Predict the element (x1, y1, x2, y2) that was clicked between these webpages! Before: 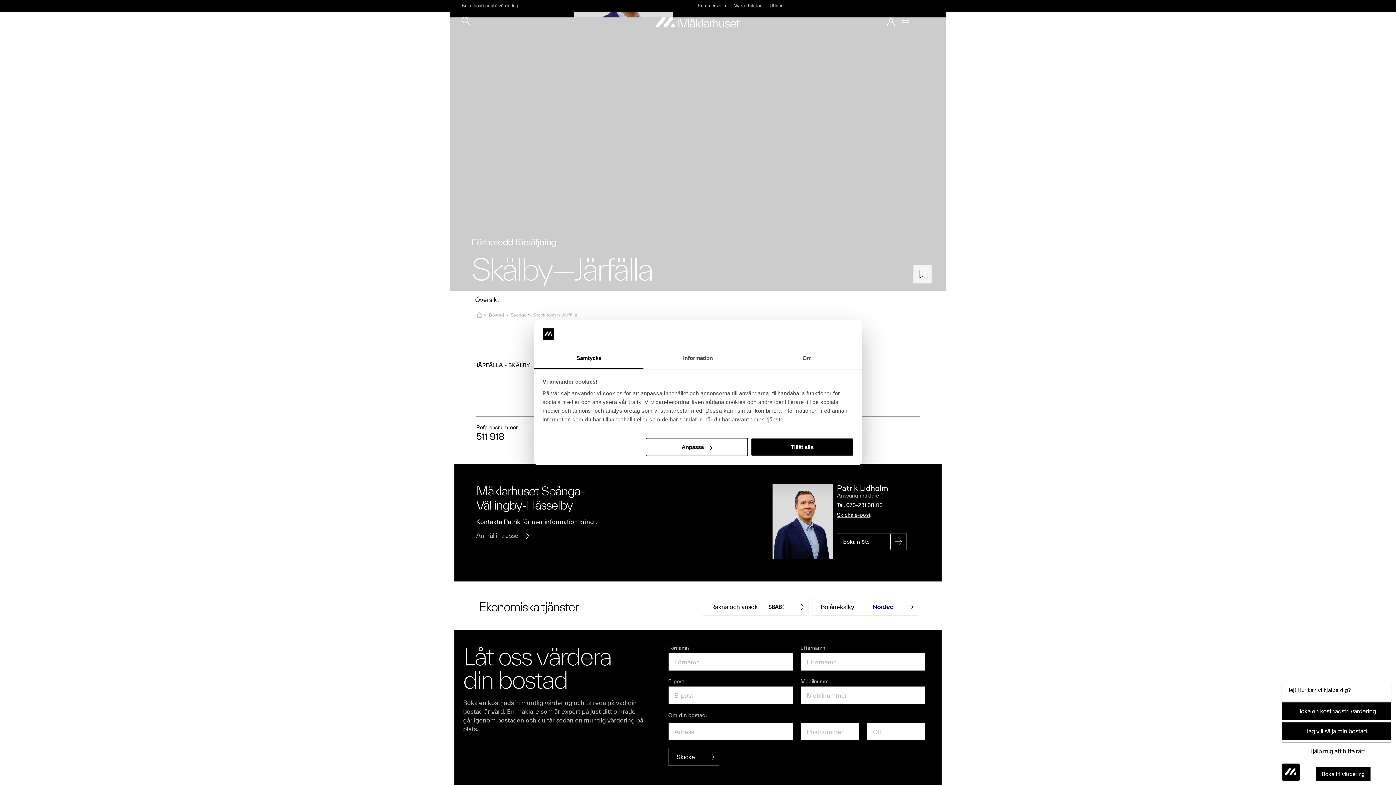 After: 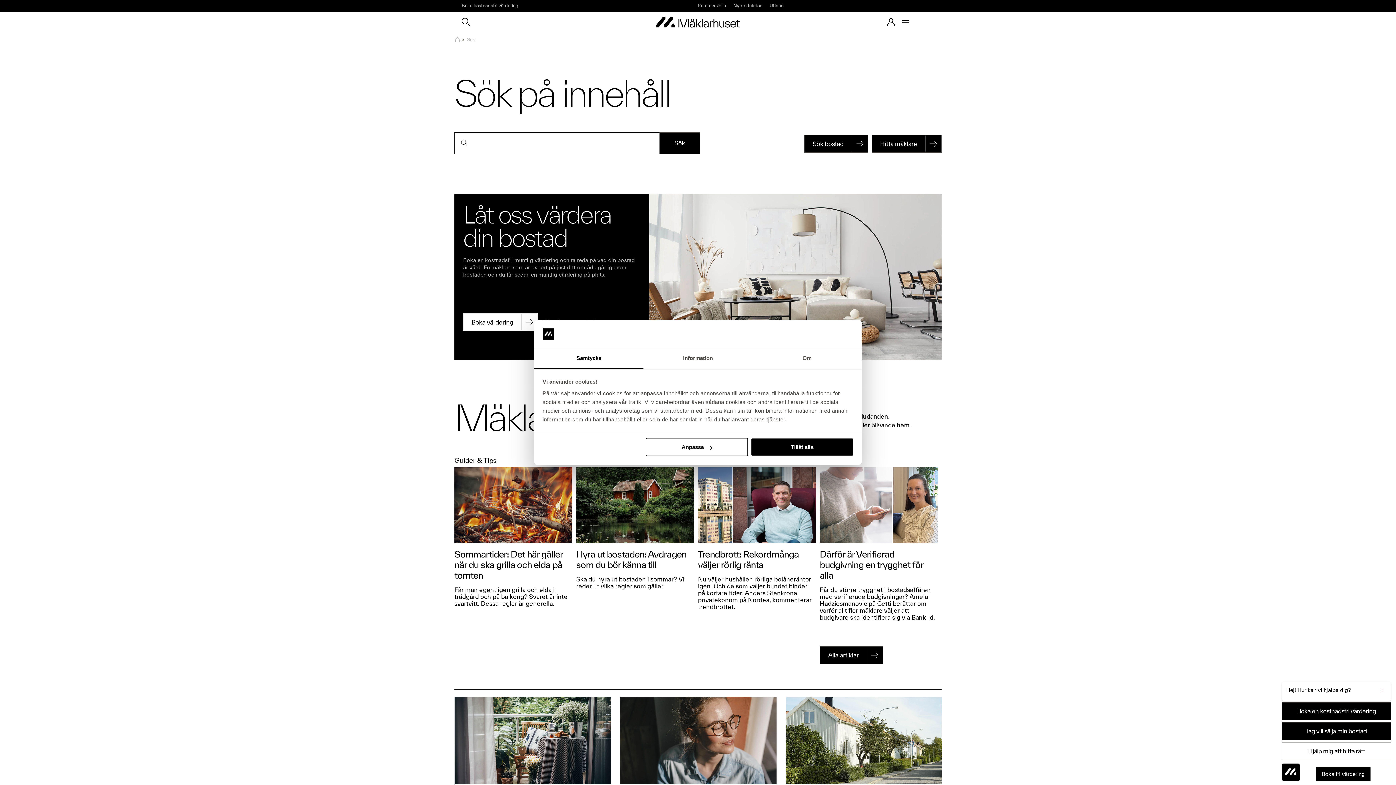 Action: bbox: (461, 17, 470, 23)